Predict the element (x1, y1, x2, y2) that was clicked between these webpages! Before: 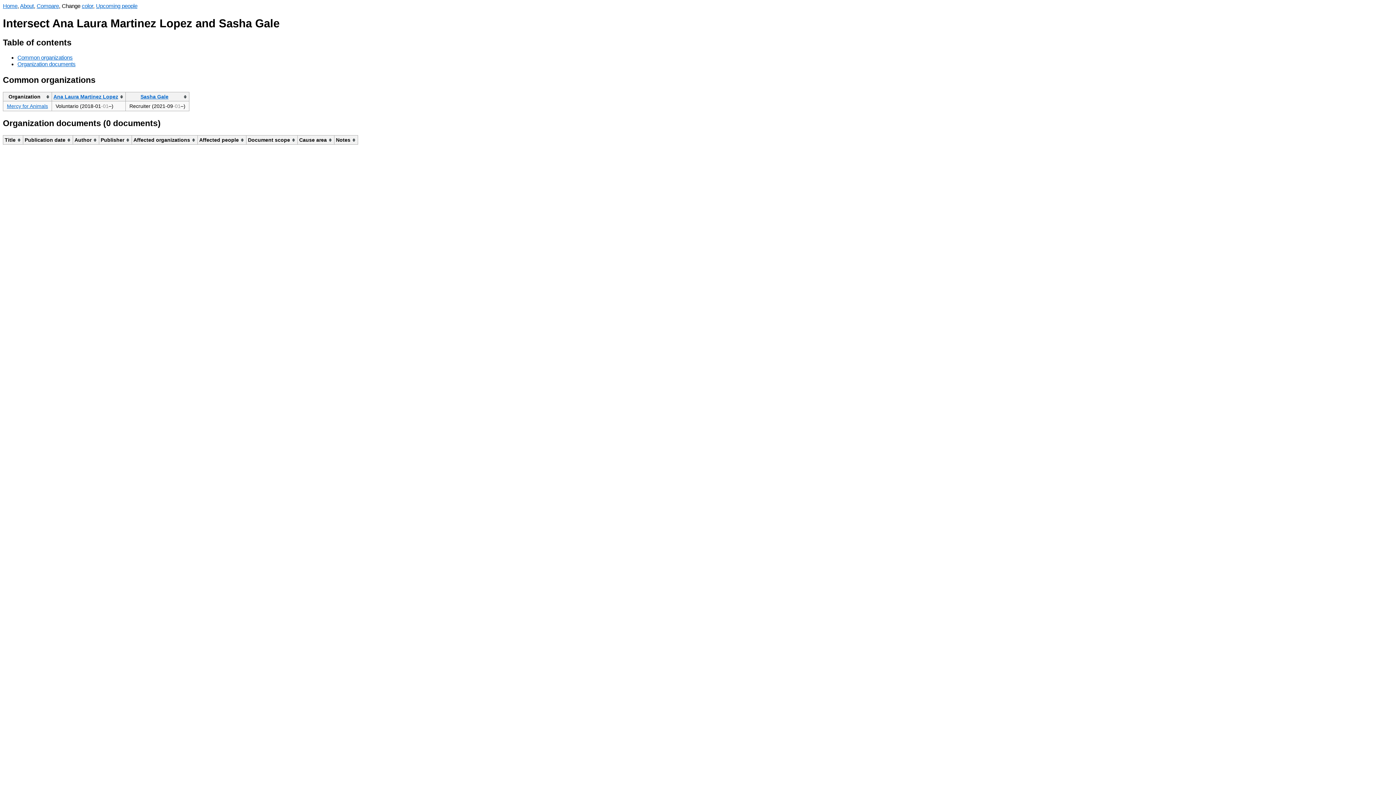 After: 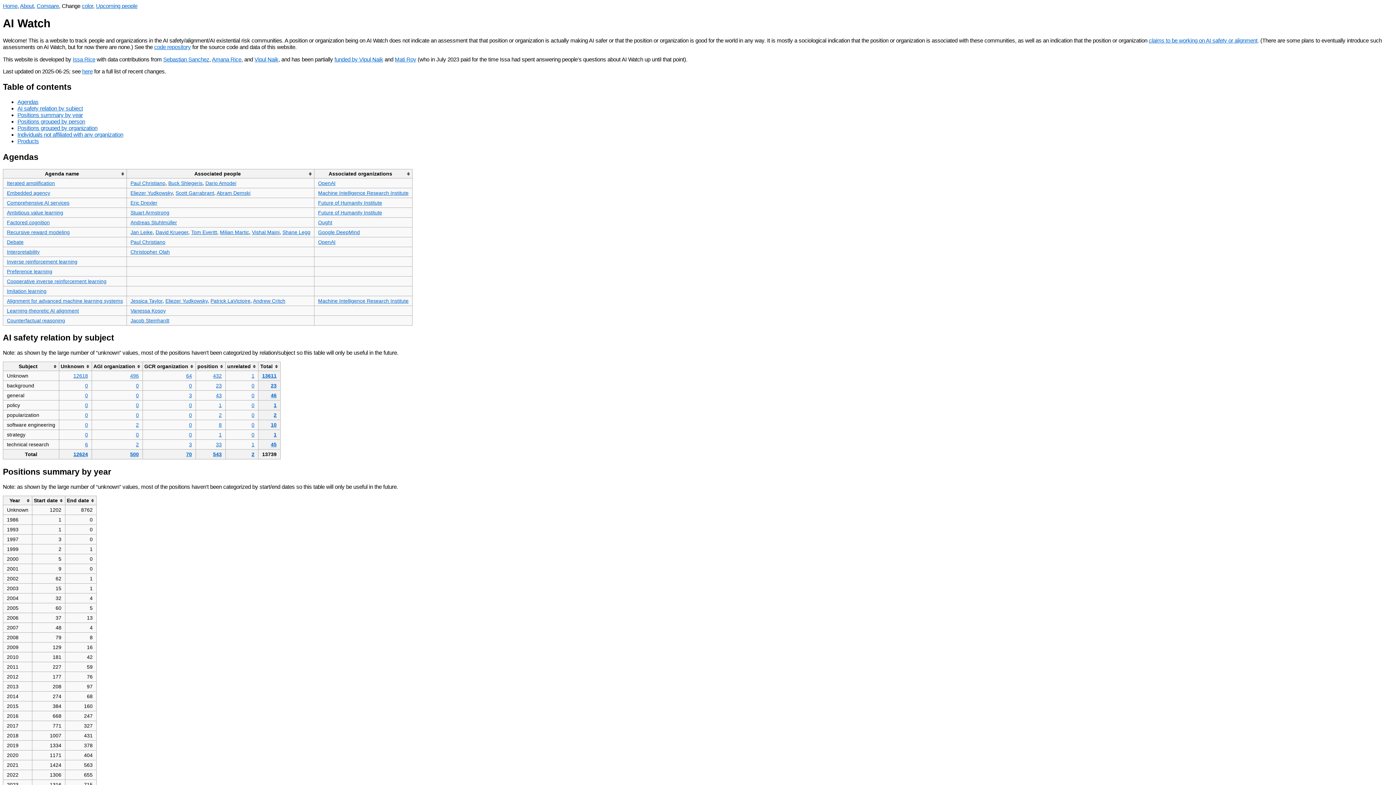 Action: label: Home bbox: (2, 2, 17, 9)